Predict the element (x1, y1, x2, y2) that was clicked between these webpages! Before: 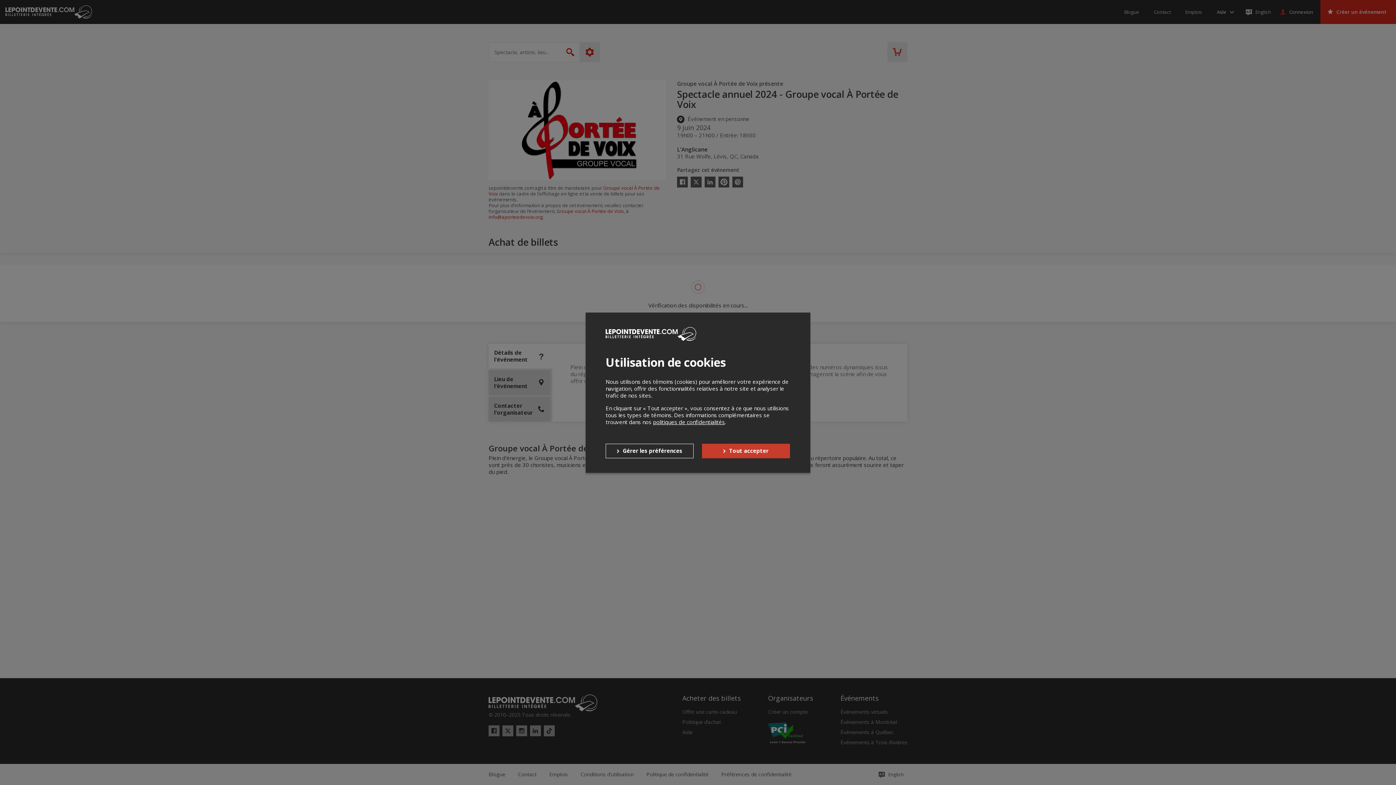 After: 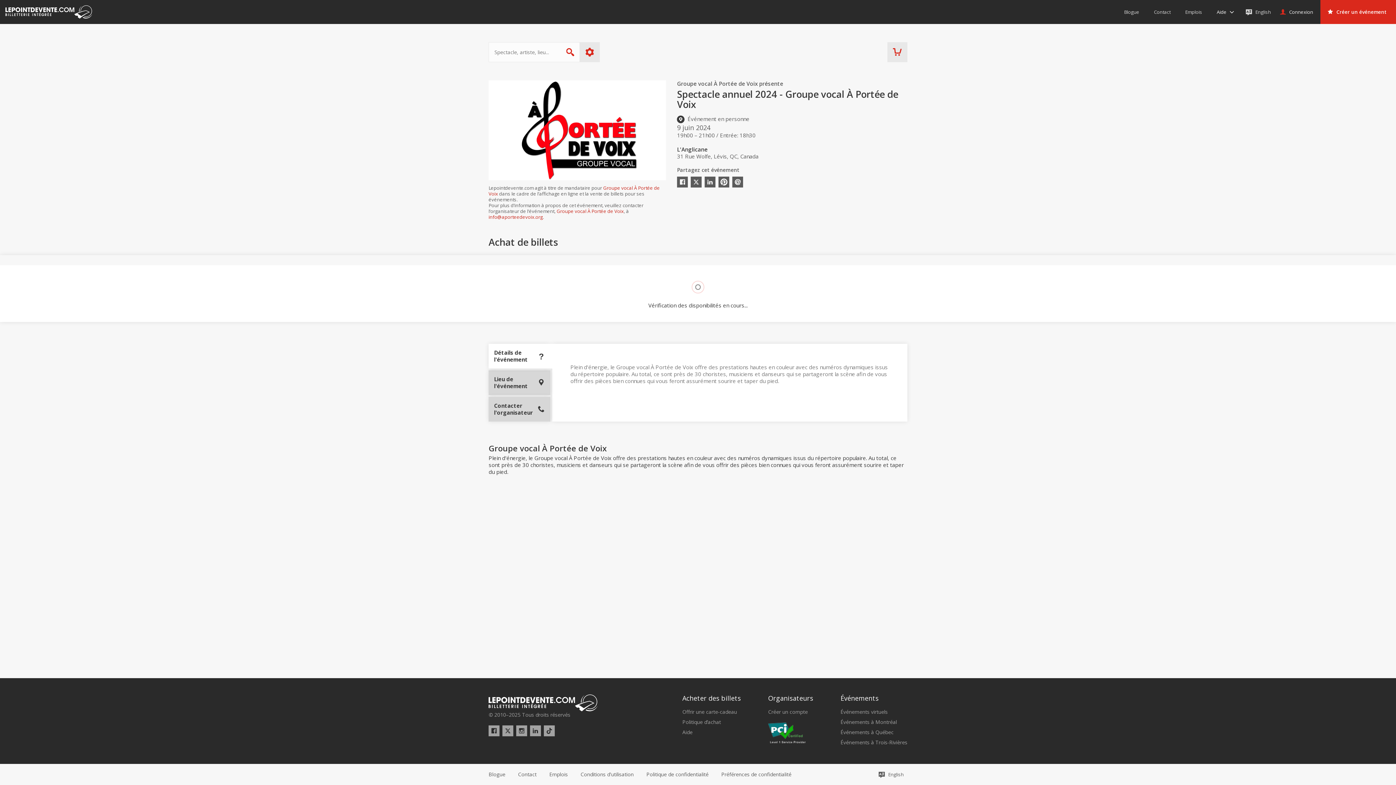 Action: label: Tout accepter bbox: (702, 443, 790, 458)